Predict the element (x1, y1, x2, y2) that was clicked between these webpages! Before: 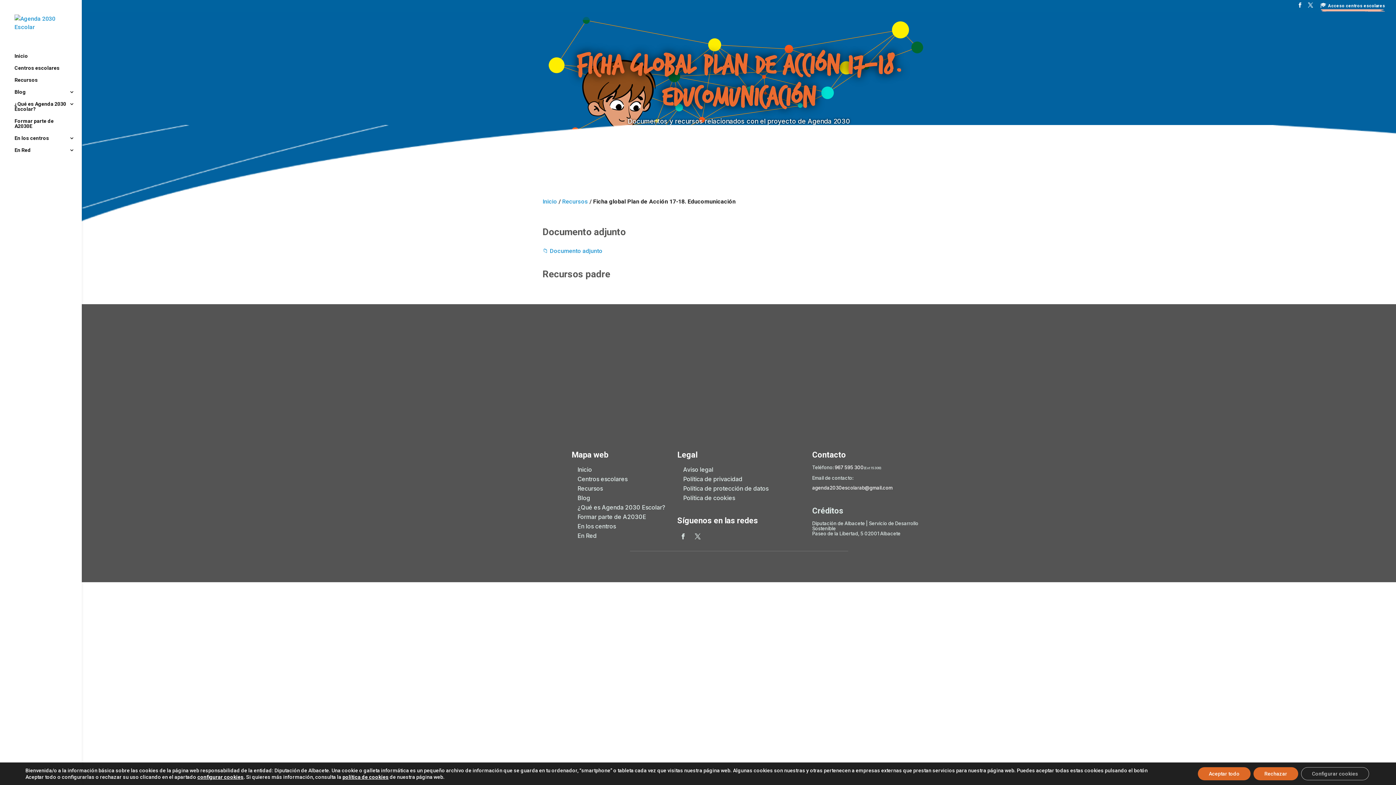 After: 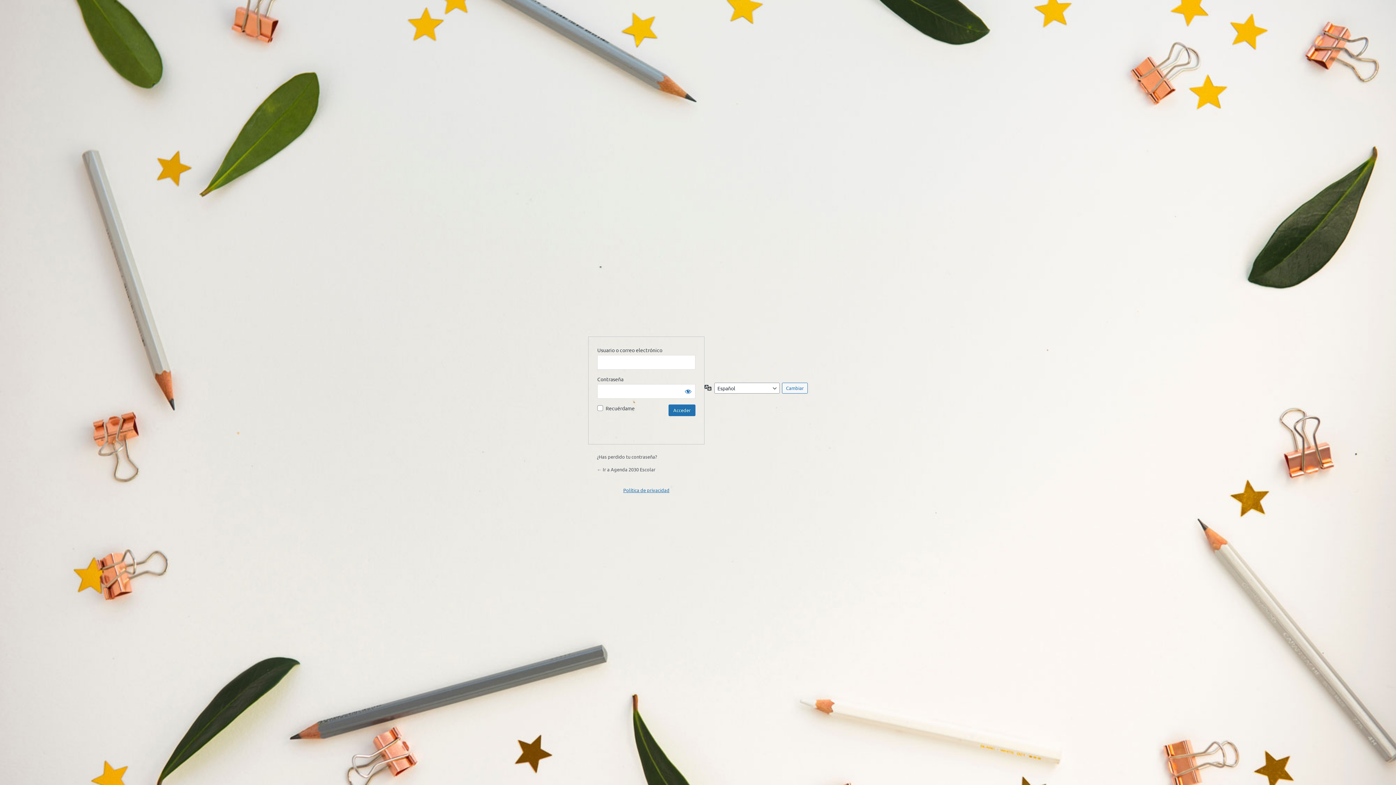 Action: bbox: (1320, 3, 1385, 11) label: Acceso centros escolares